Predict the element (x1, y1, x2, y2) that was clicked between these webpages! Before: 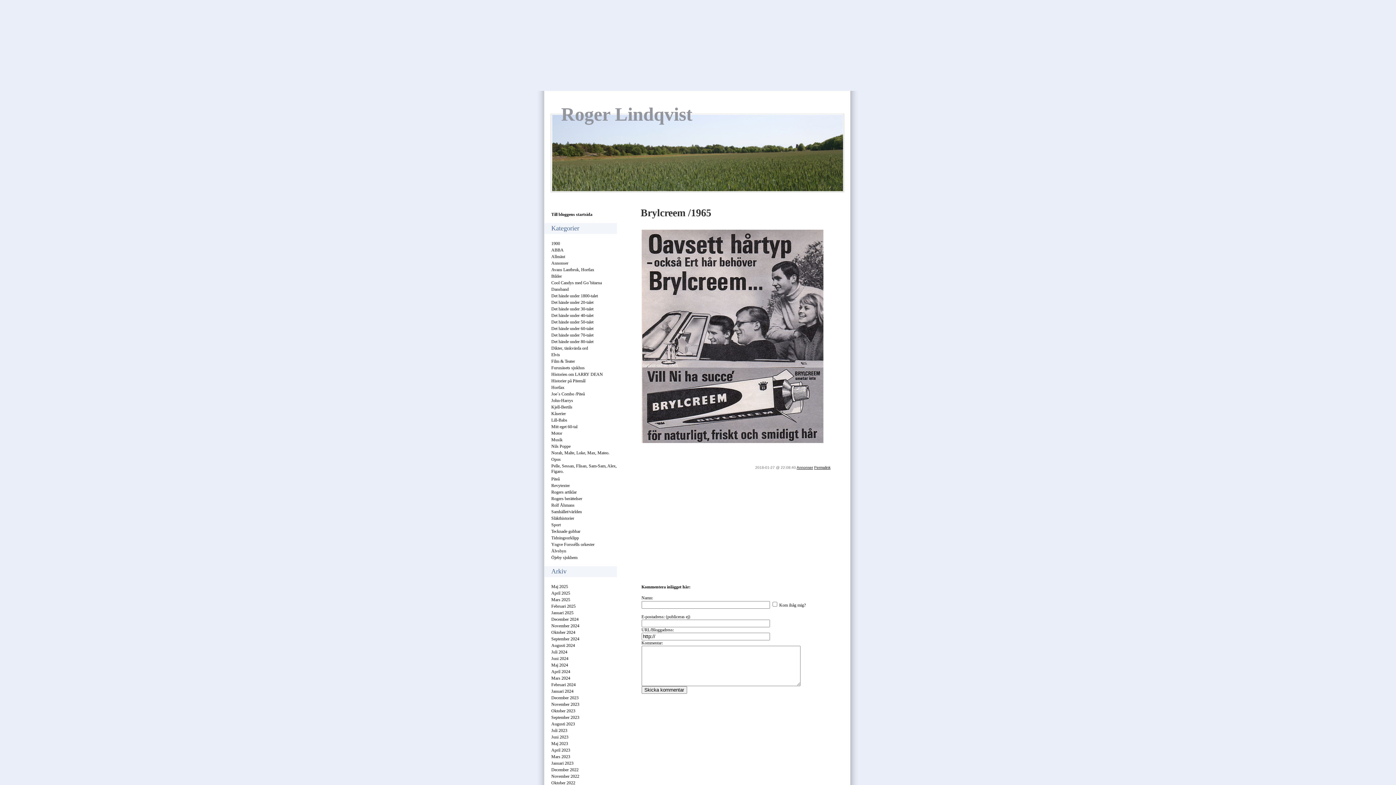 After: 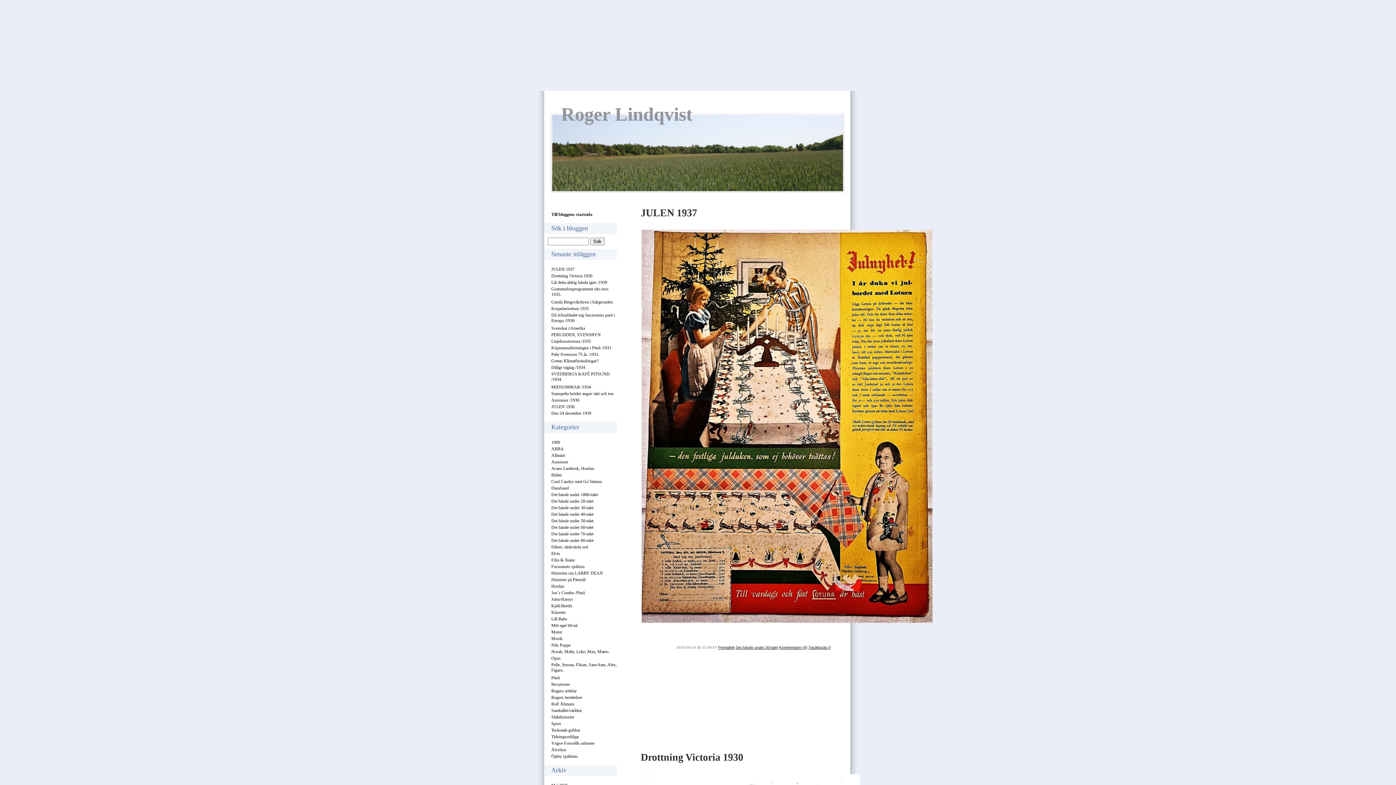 Action: label: Det hände under 30-talet bbox: (551, 306, 593, 311)